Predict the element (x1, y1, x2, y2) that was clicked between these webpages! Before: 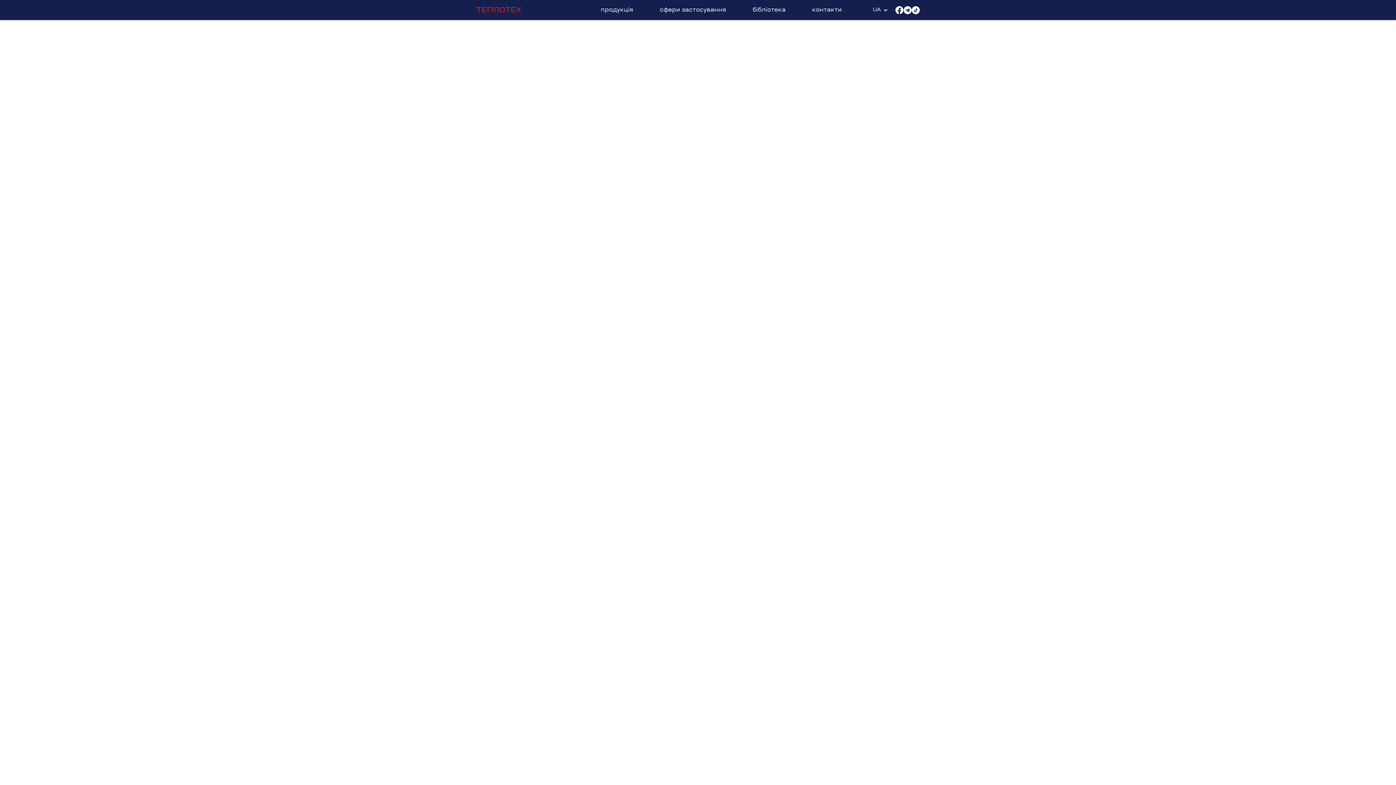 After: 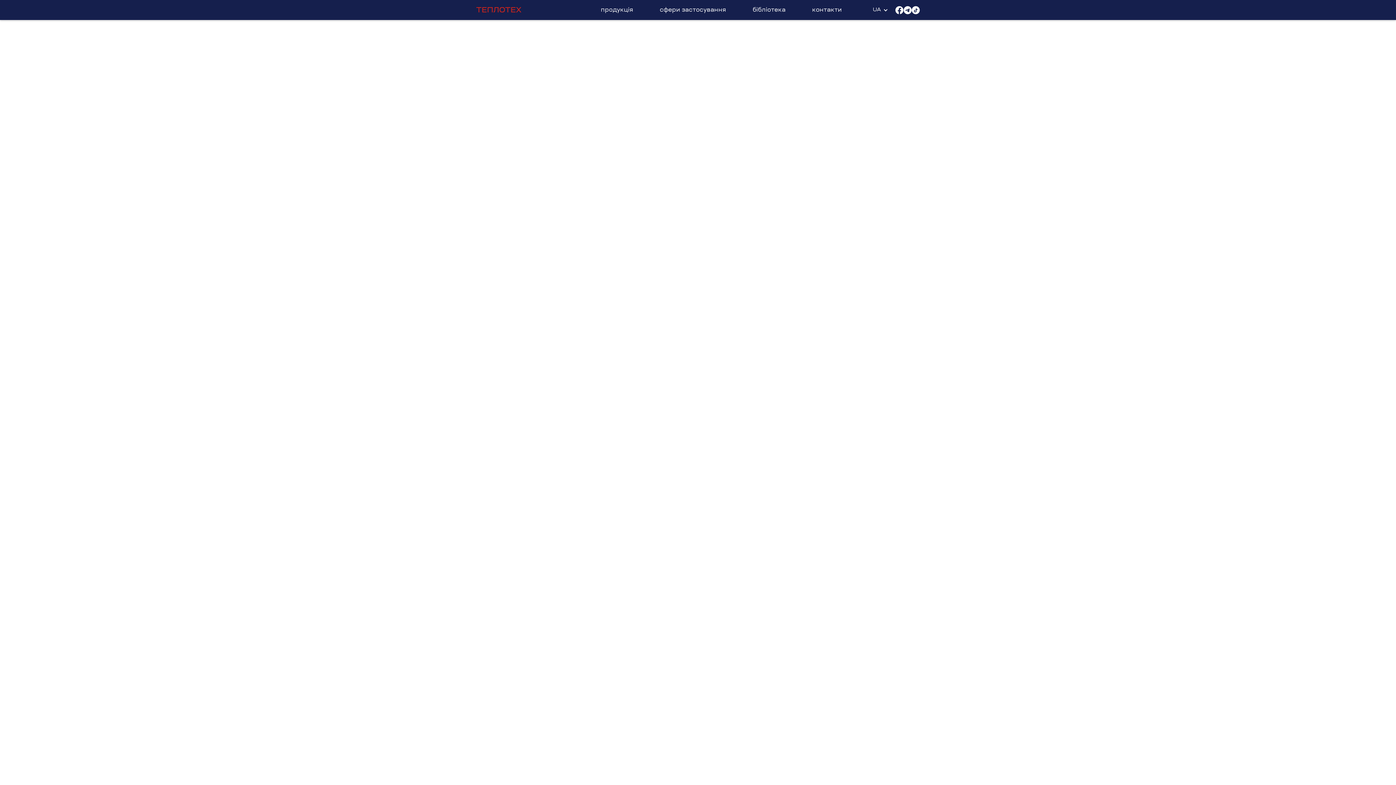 Action: label: дізнатися більше bbox: (476, 259, 622, 281)